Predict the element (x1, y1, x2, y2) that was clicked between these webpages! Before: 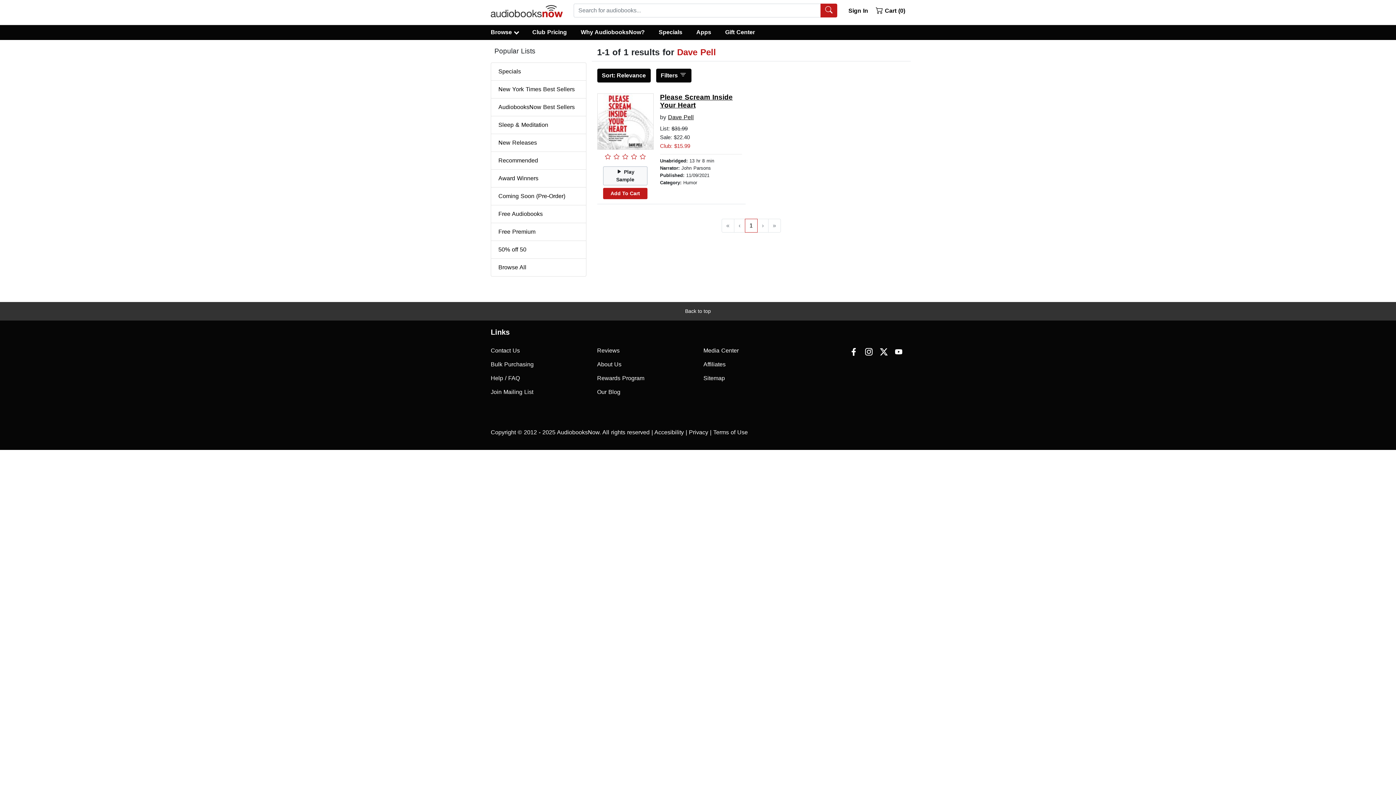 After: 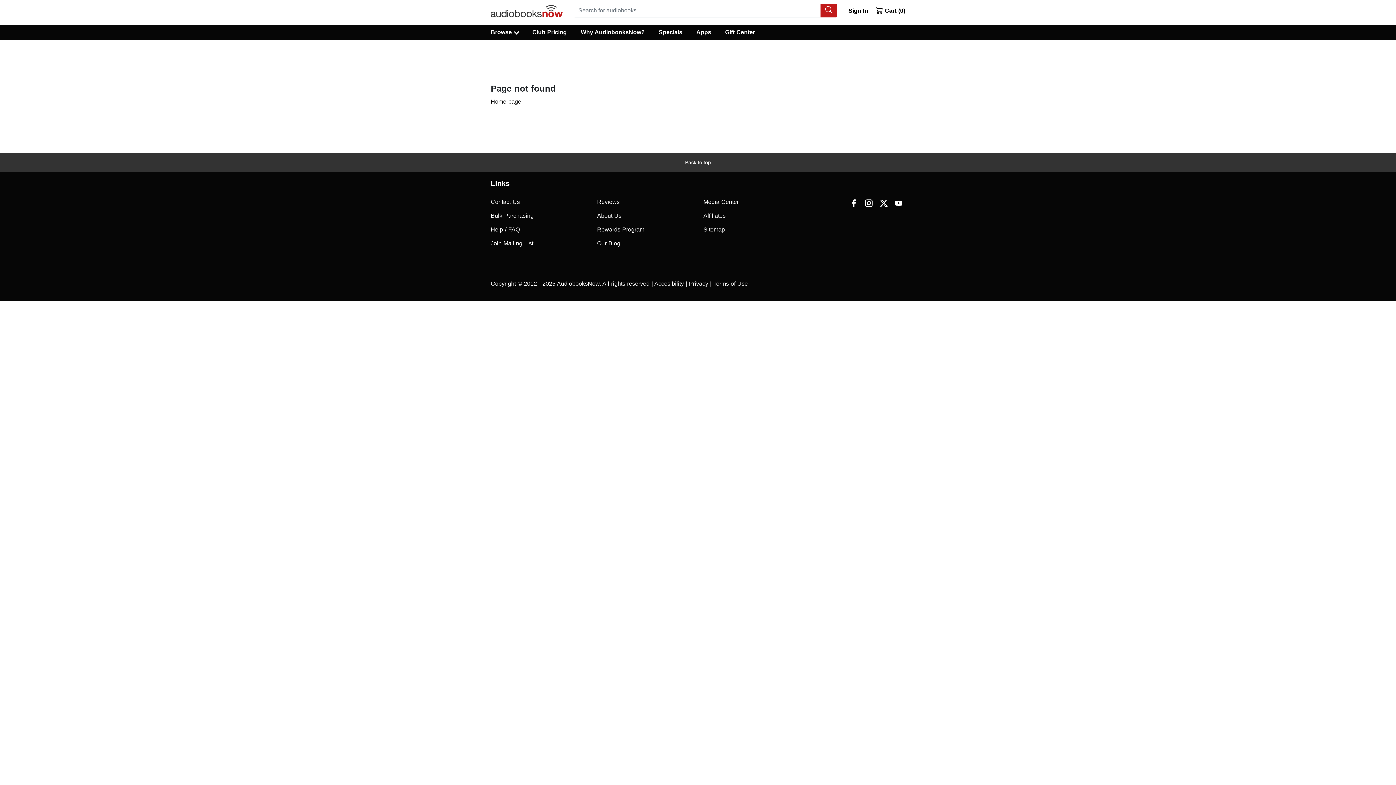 Action: label: Award Winners bbox: (490, 169, 586, 187)